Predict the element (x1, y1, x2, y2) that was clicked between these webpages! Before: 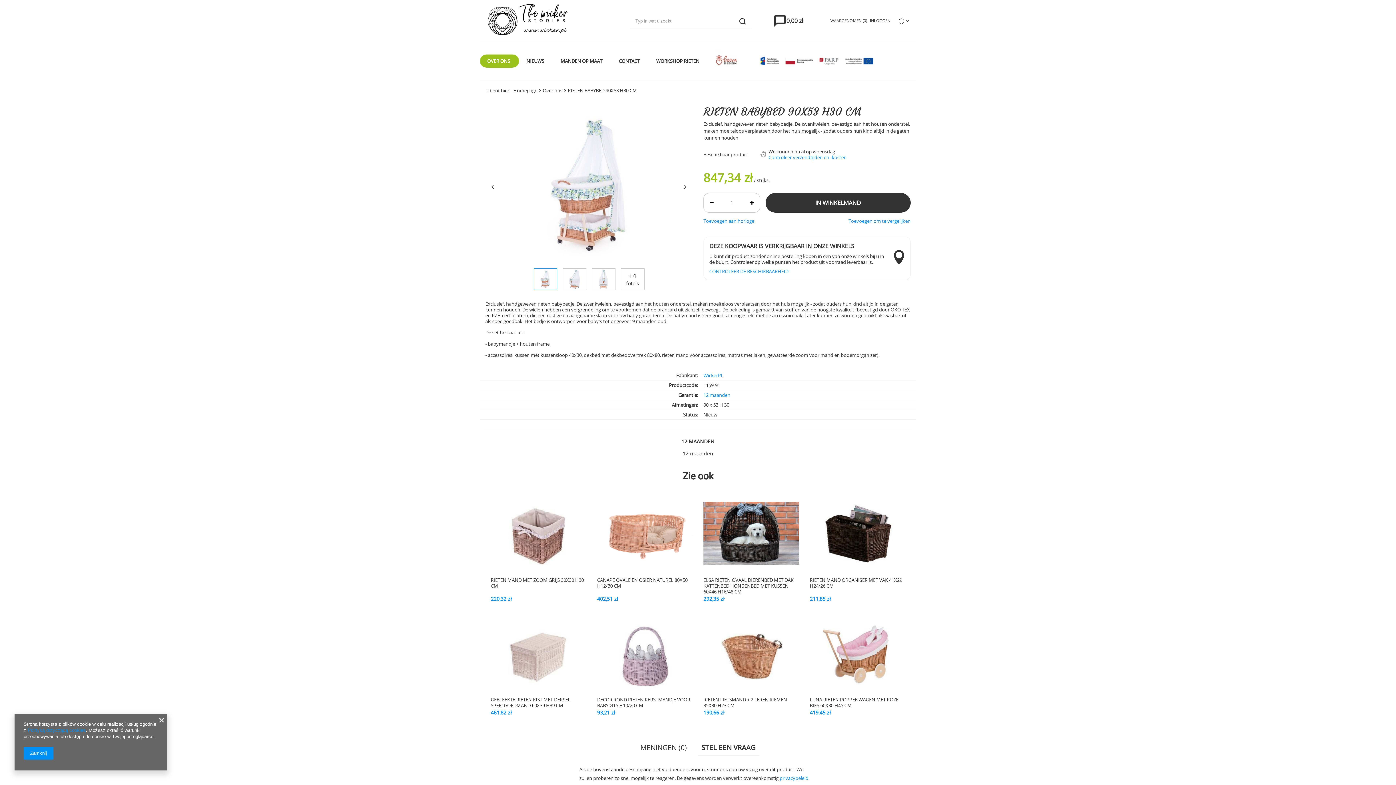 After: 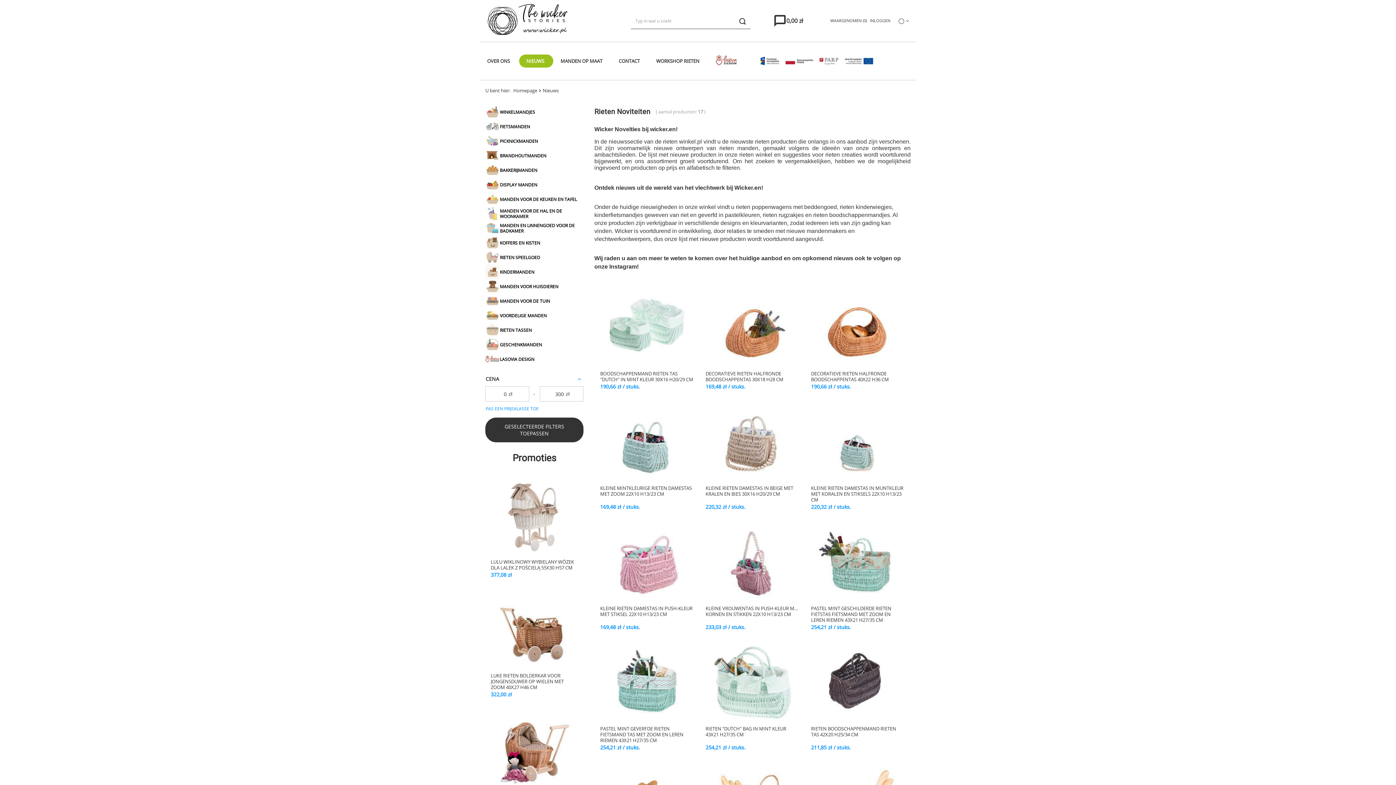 Action: label: NIEUWS bbox: (519, 54, 553, 67)